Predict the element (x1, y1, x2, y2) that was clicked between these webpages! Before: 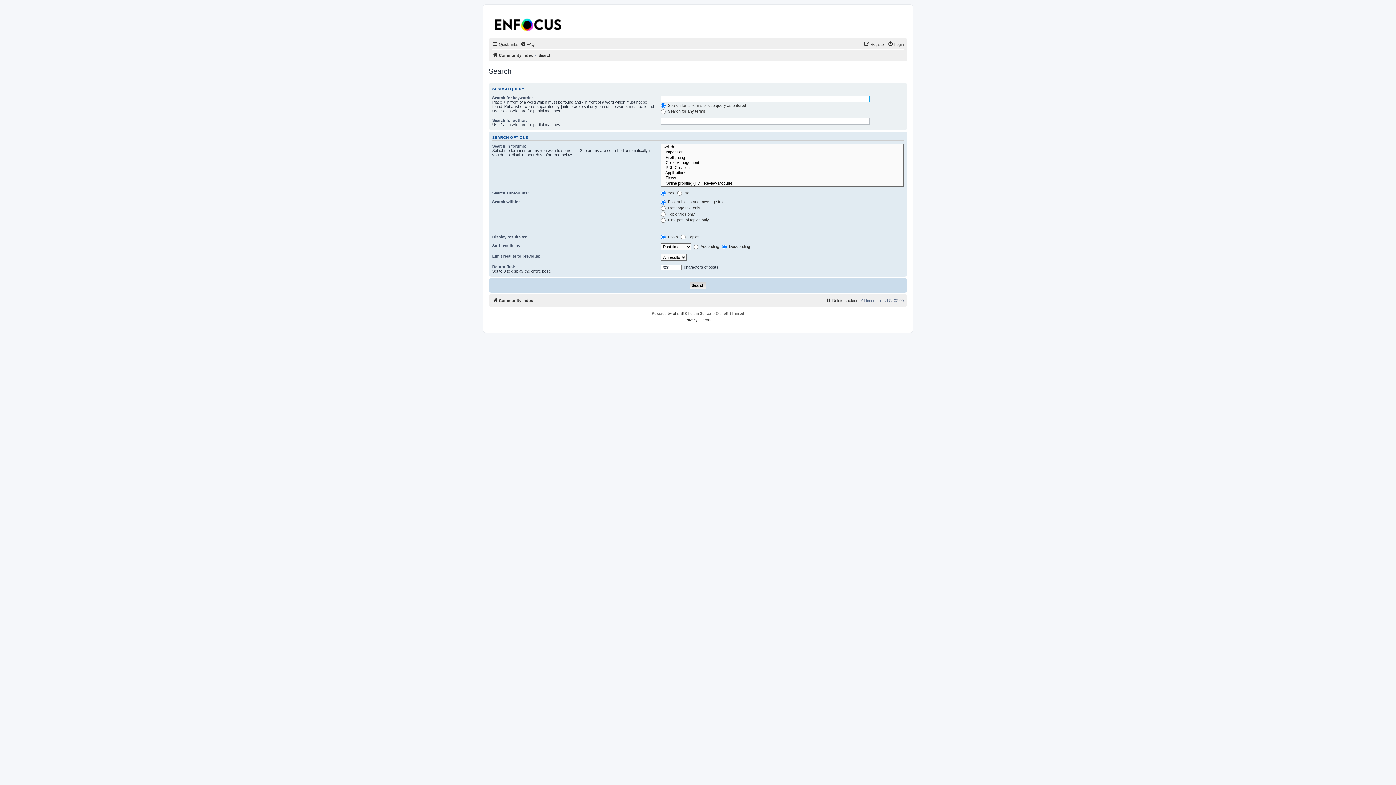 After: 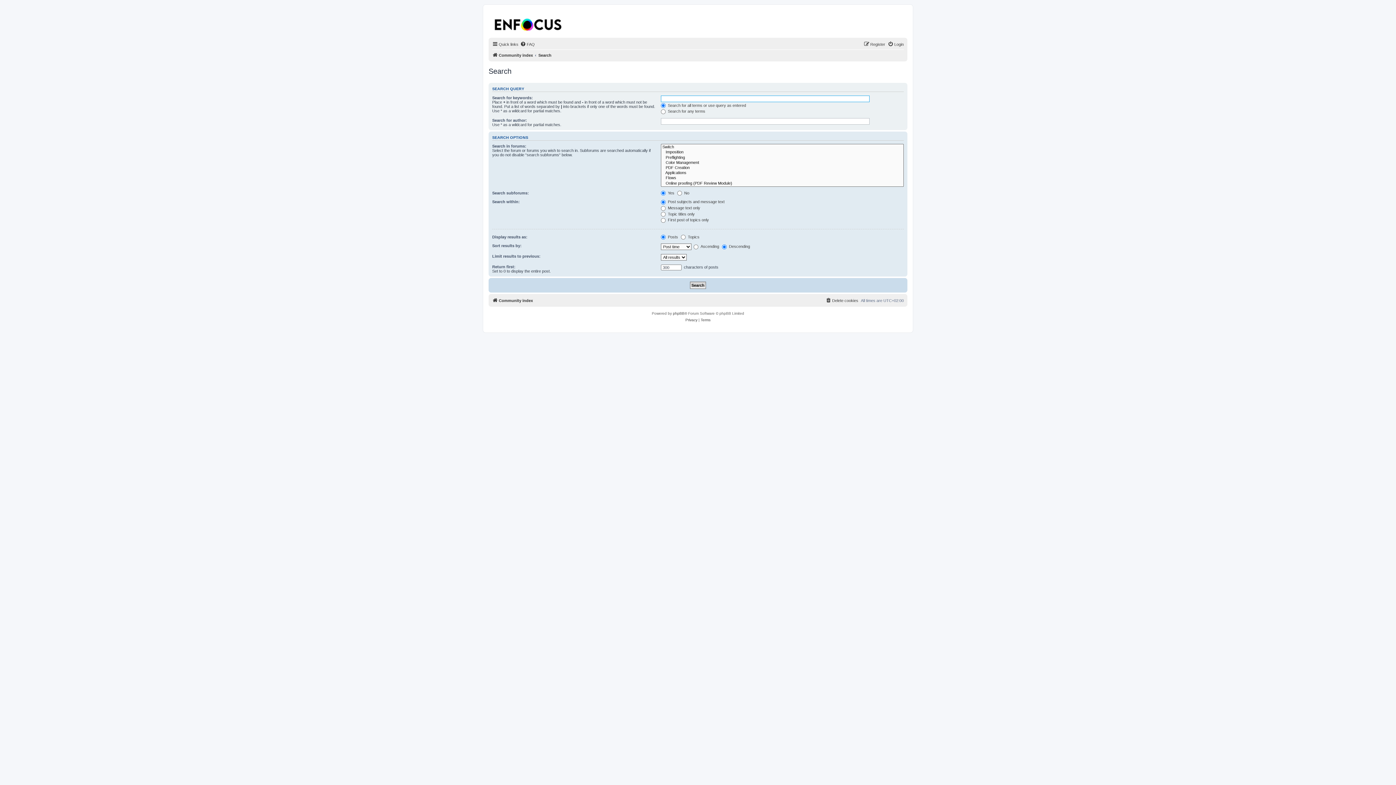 Action: label: Search bbox: (538, 50, 551, 59)